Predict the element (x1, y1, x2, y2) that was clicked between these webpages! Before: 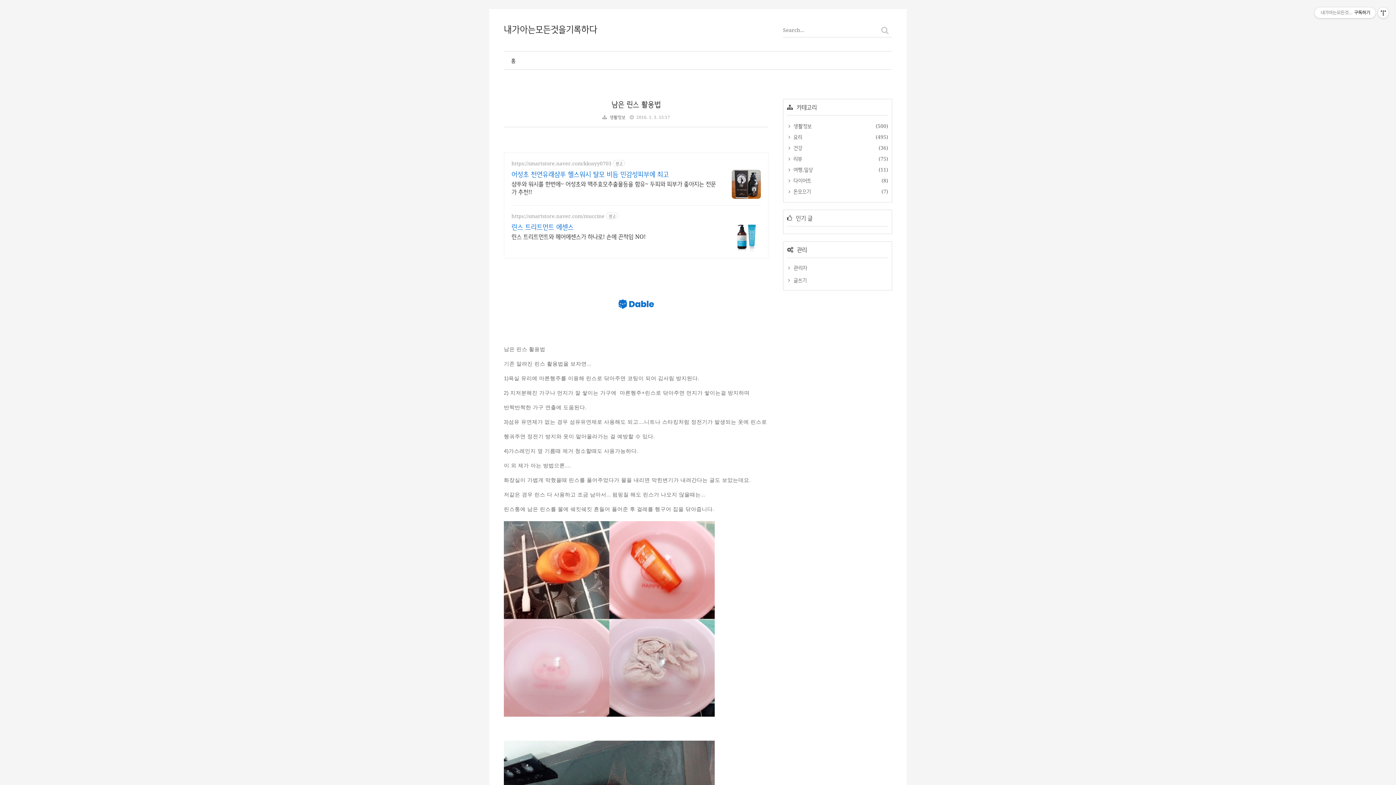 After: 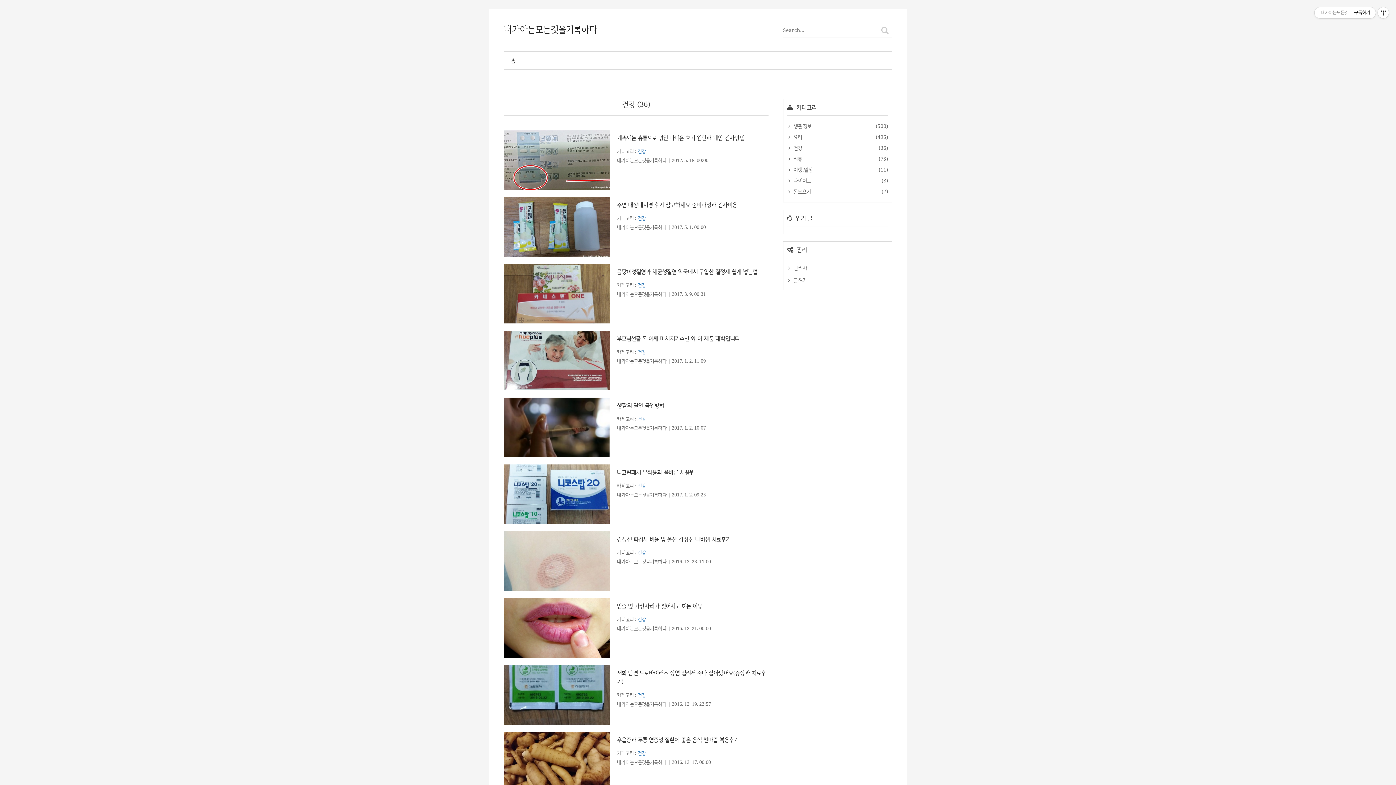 Action: bbox: (787, 144, 802, 151) label:  건강
(36)